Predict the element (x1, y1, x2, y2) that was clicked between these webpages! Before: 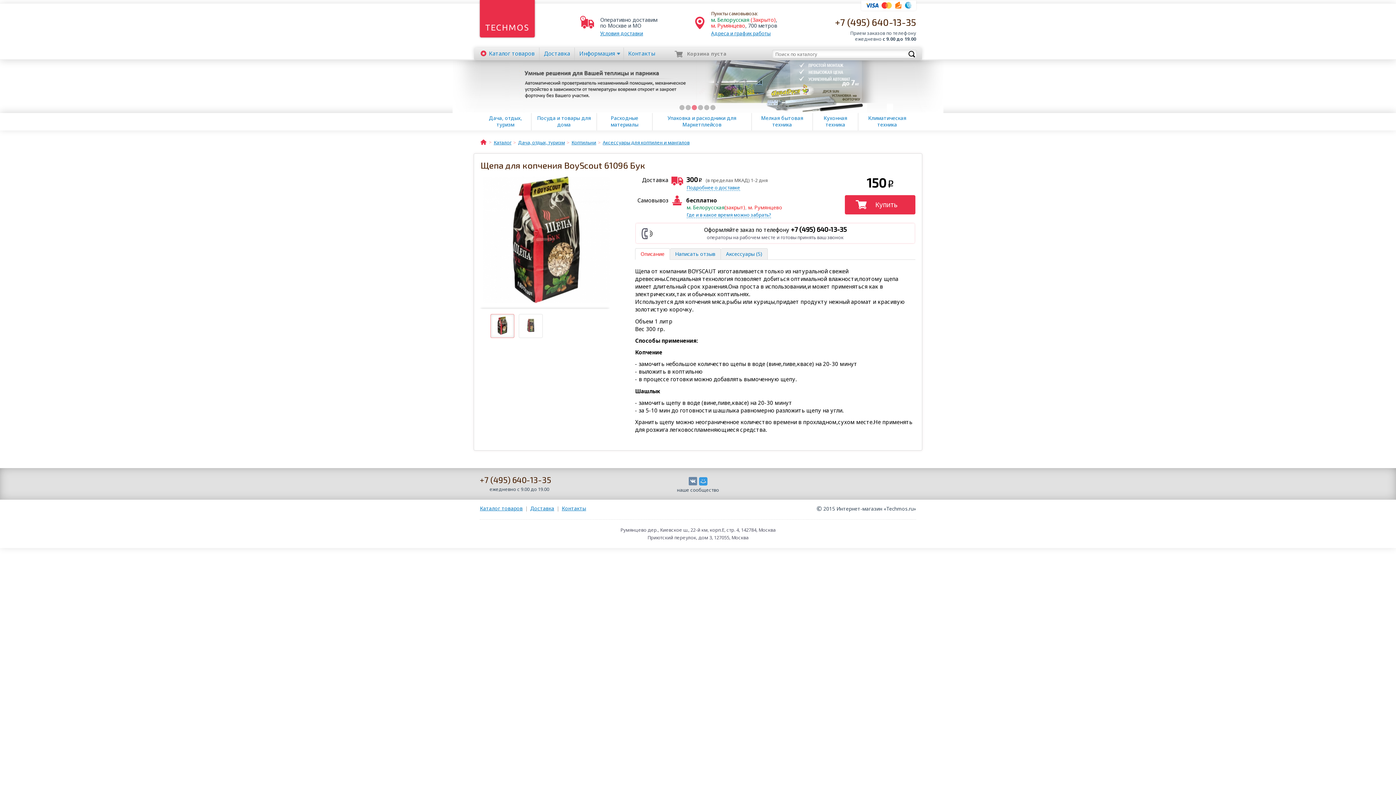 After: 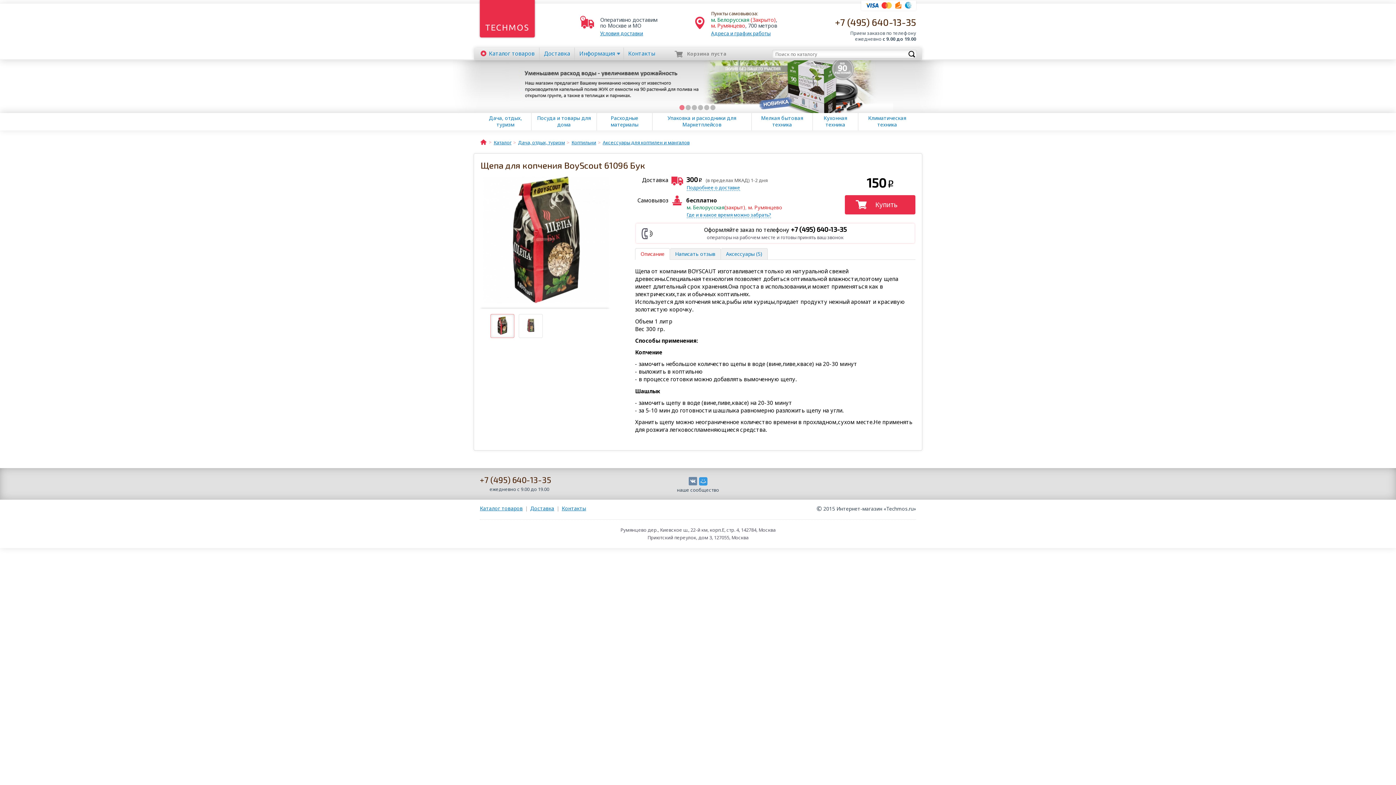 Action: bbox: (490, 314, 514, 337)